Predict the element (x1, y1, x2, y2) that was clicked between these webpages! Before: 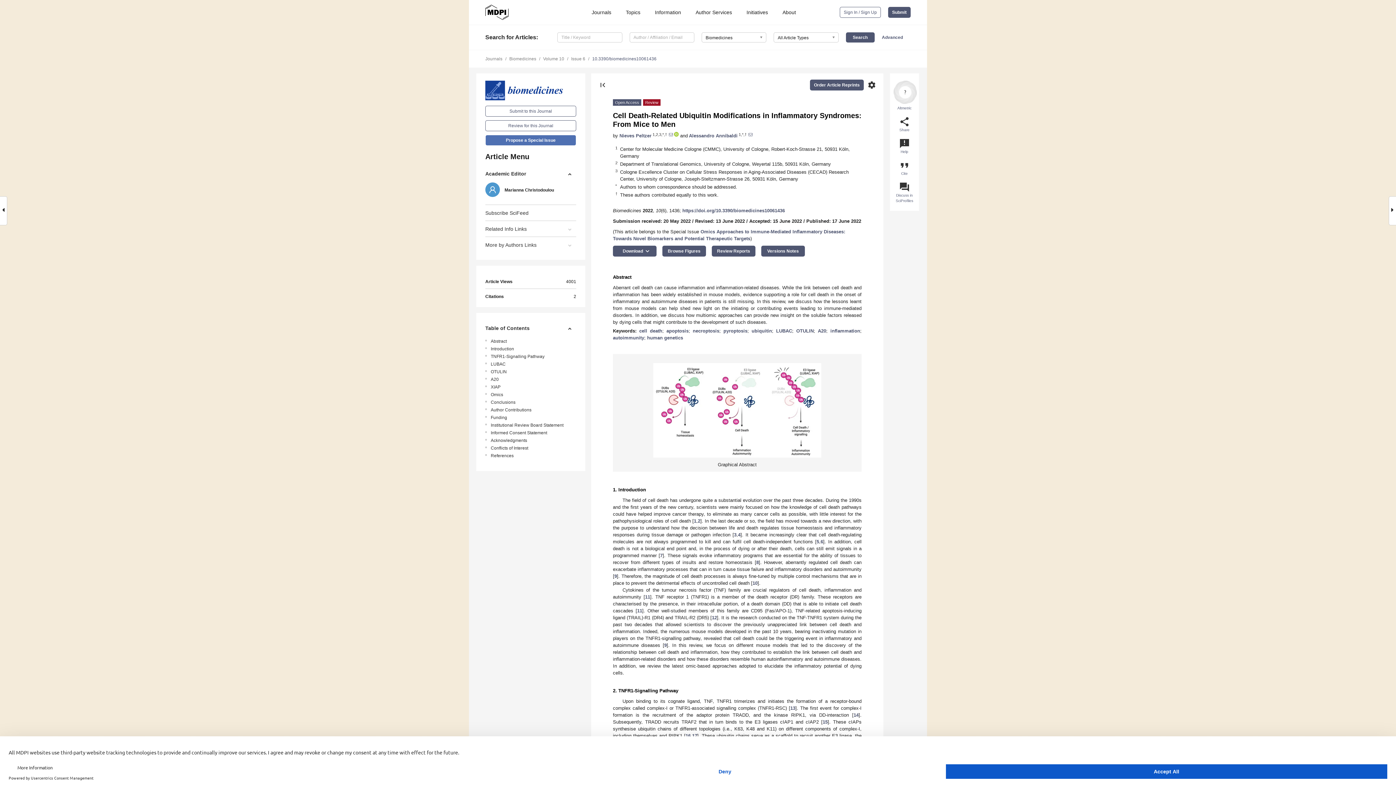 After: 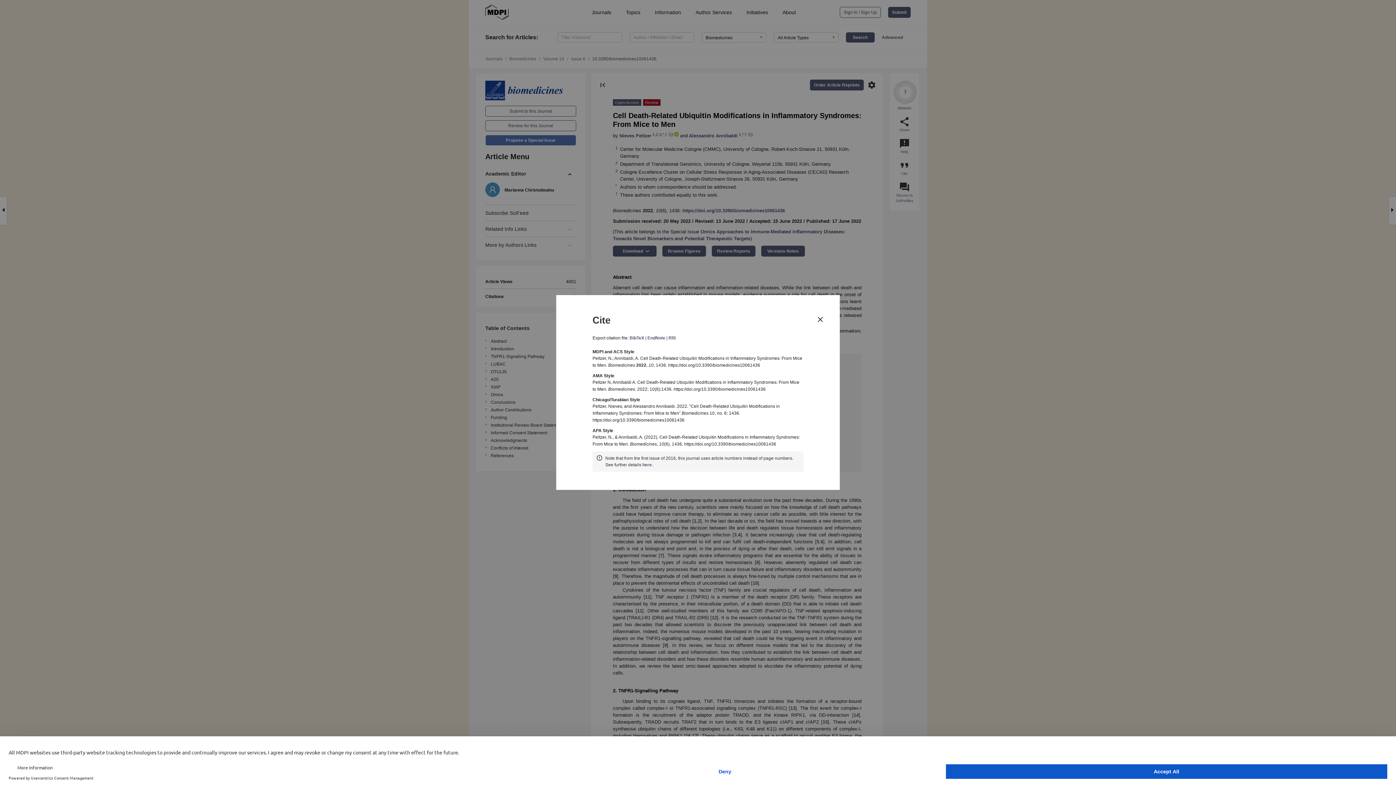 Action: bbox: (899, 160, 910, 176) label: format_quote
Cite